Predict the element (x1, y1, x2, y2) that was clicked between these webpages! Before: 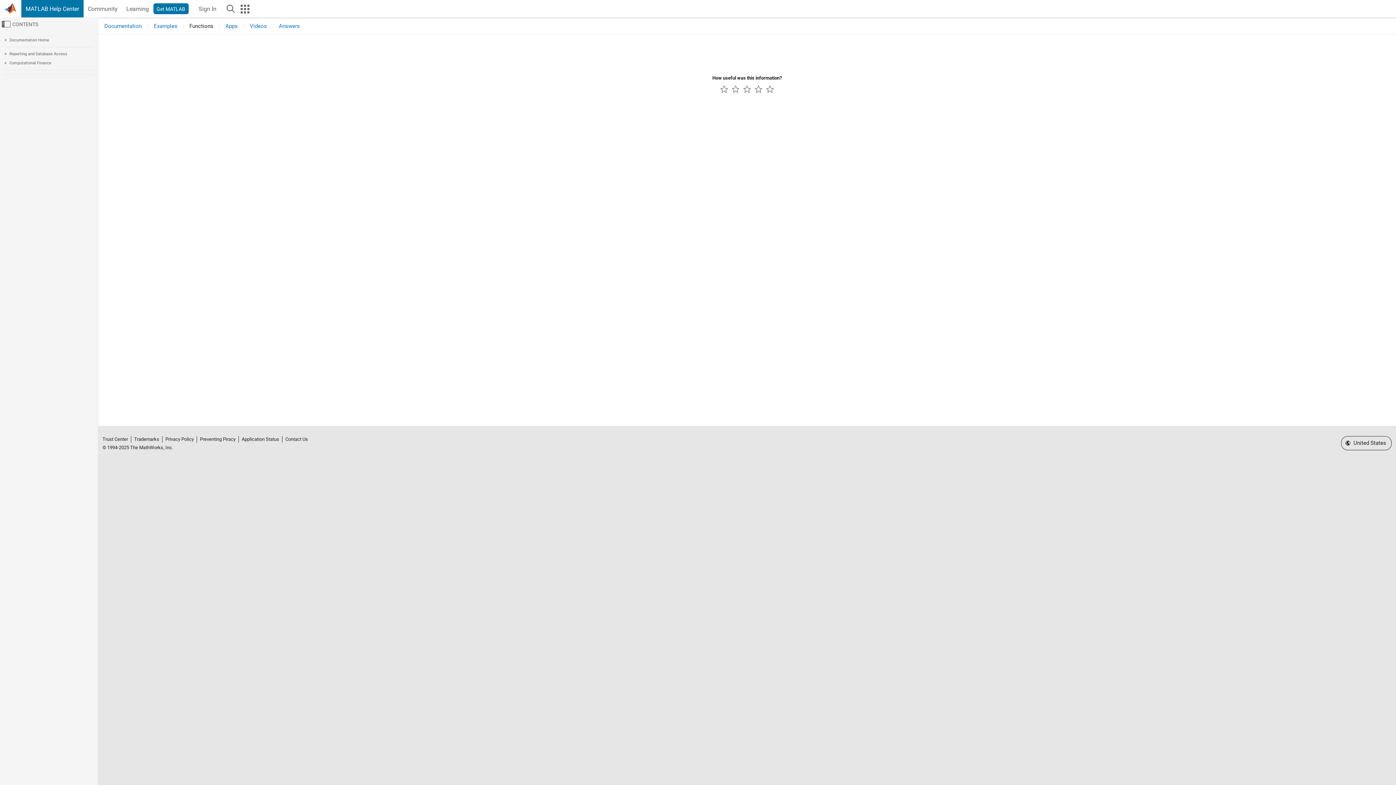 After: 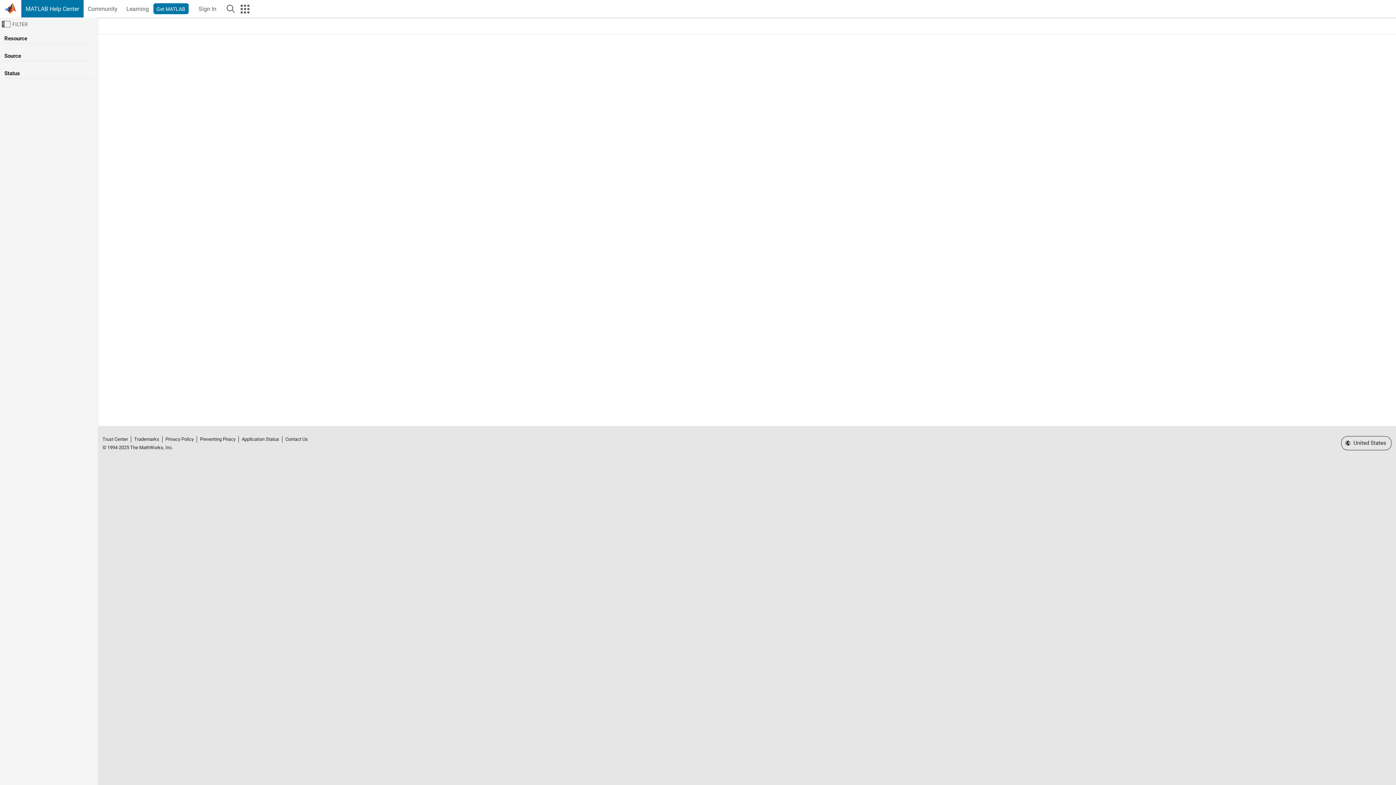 Action: bbox: (277, 23, 301, 29) label: Answers